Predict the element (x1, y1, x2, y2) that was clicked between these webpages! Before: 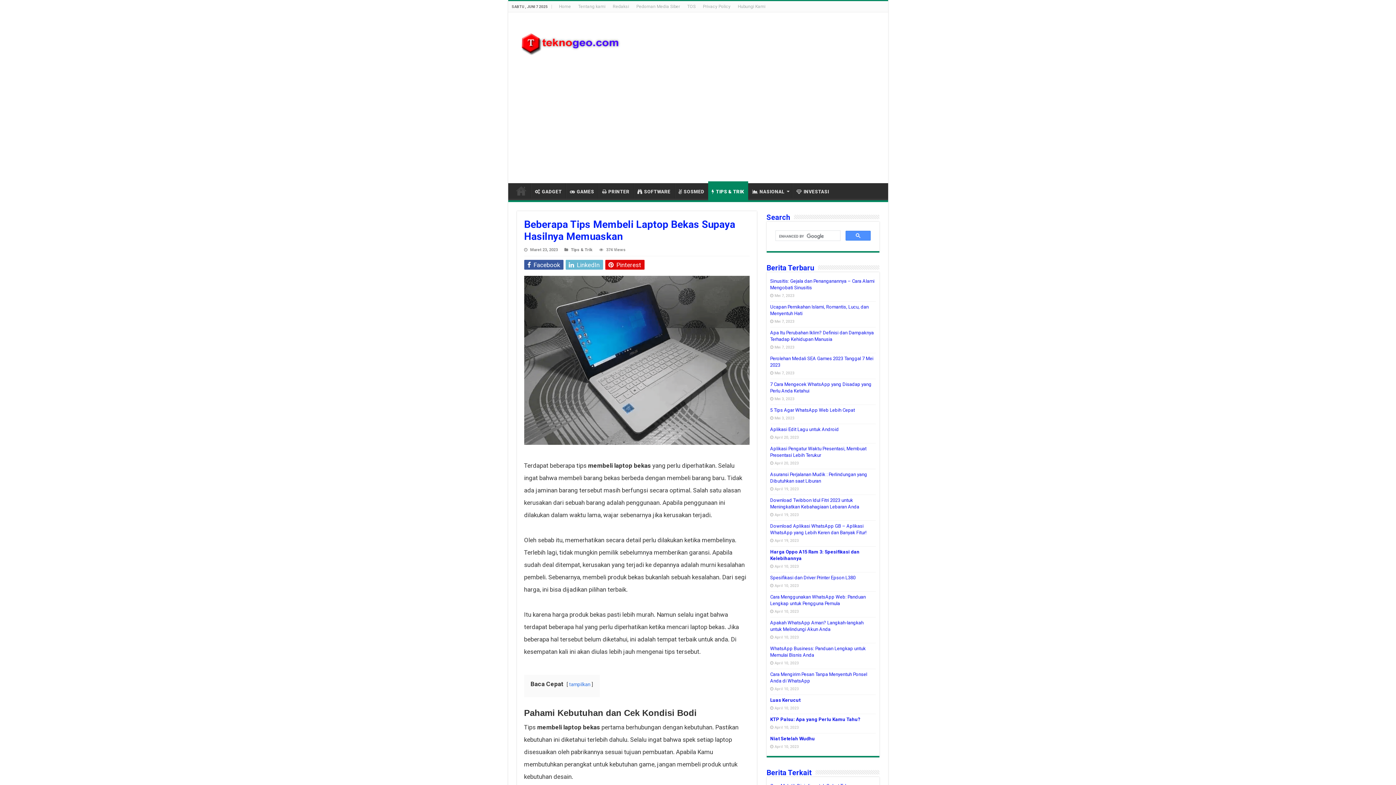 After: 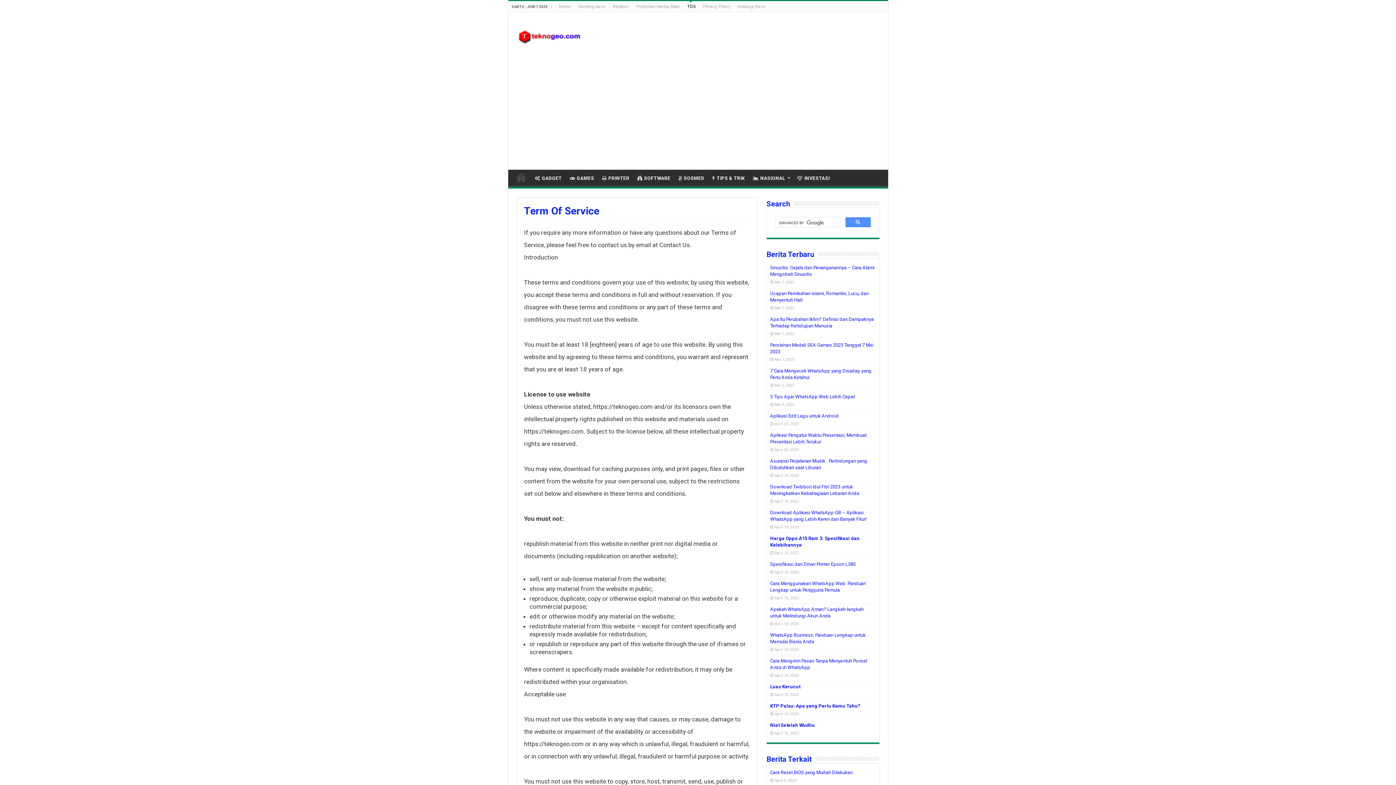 Action: label: TOS bbox: (683, 1, 699, 12)